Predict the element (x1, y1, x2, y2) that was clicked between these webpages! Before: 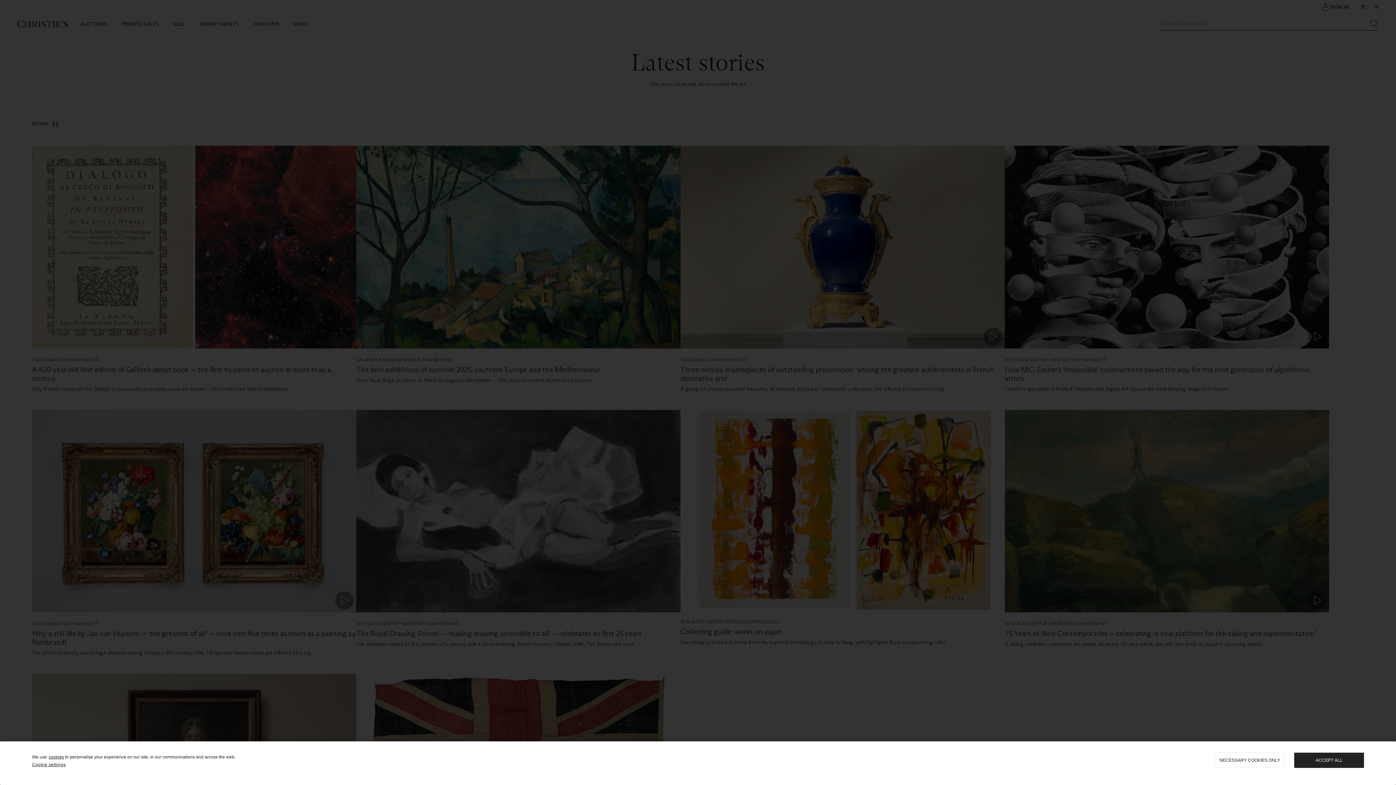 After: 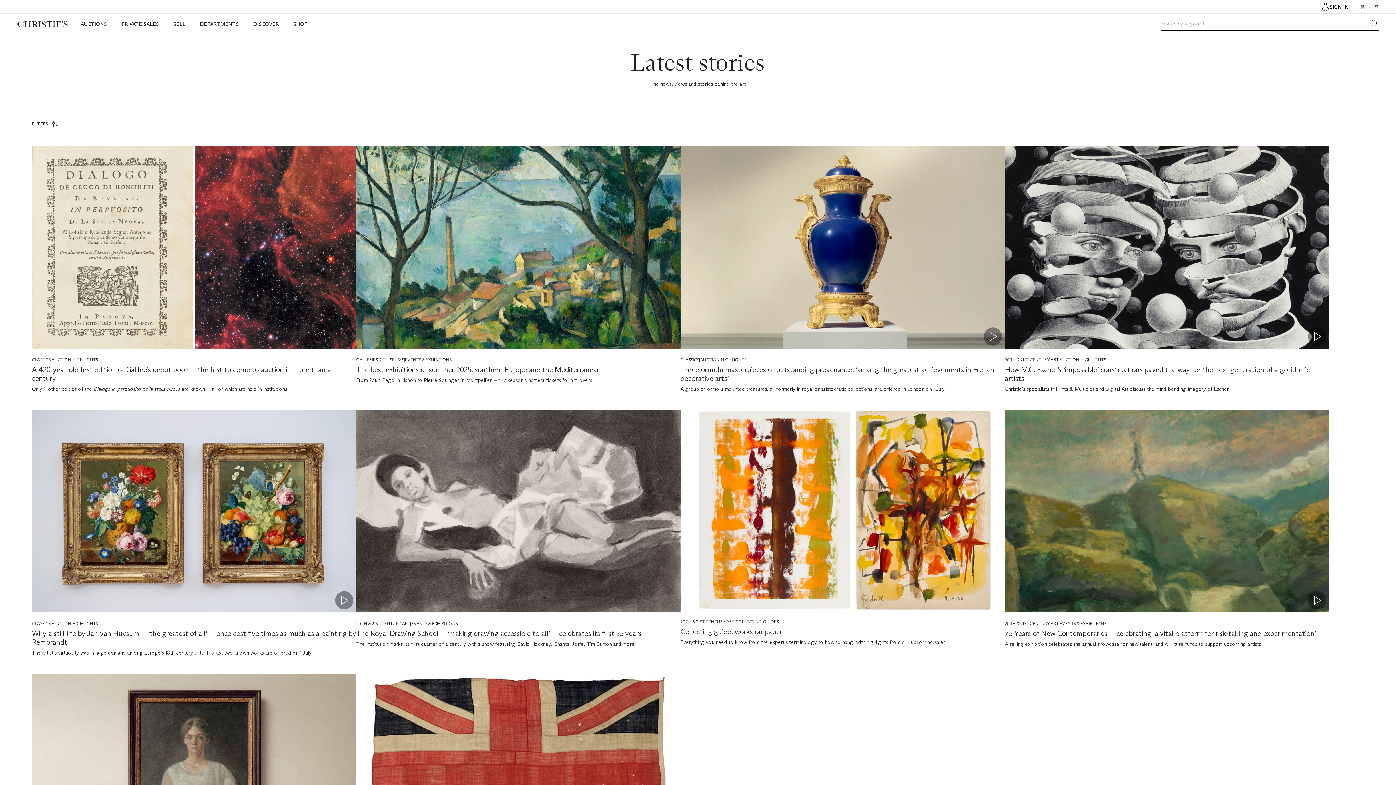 Action: bbox: (1215, 753, 1285, 768) label: NECESSARY COOKIES ONLY